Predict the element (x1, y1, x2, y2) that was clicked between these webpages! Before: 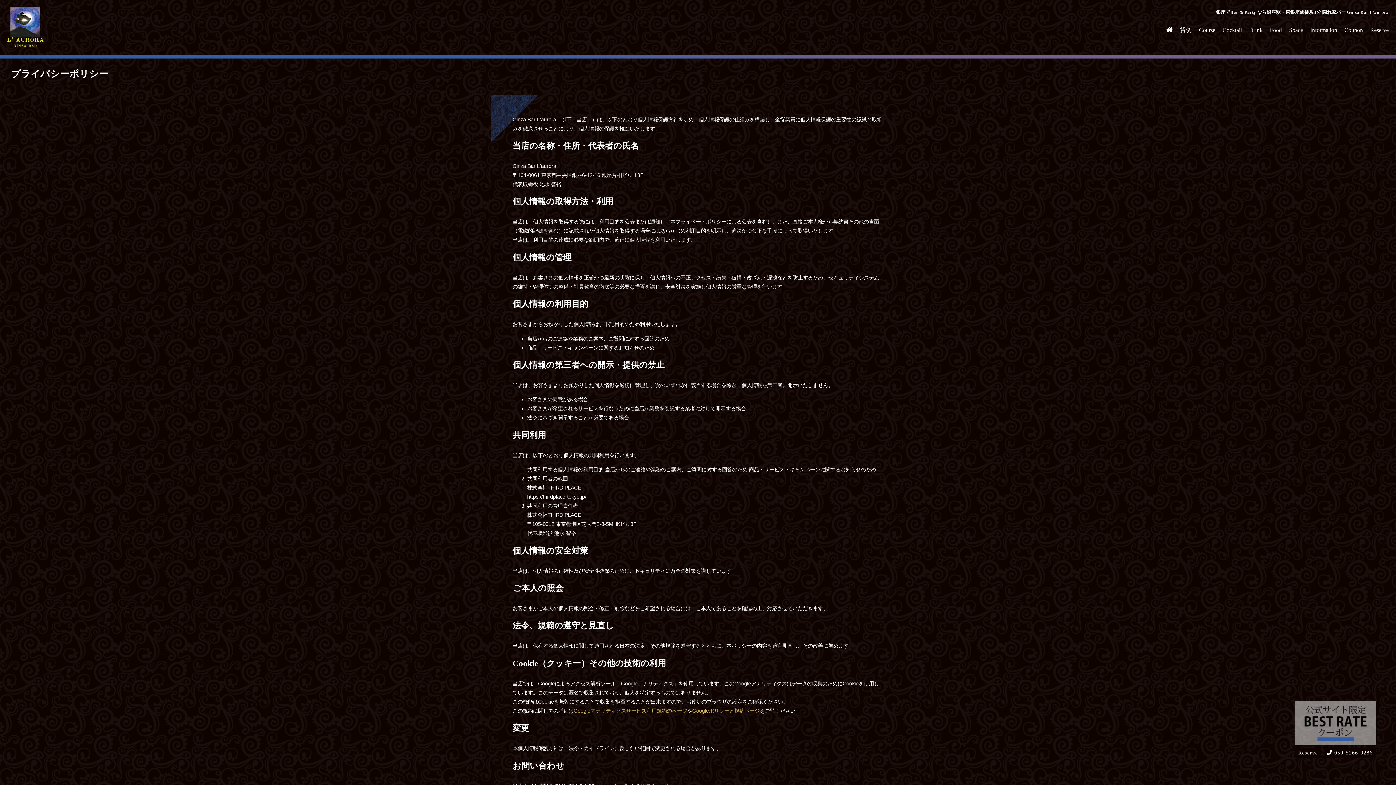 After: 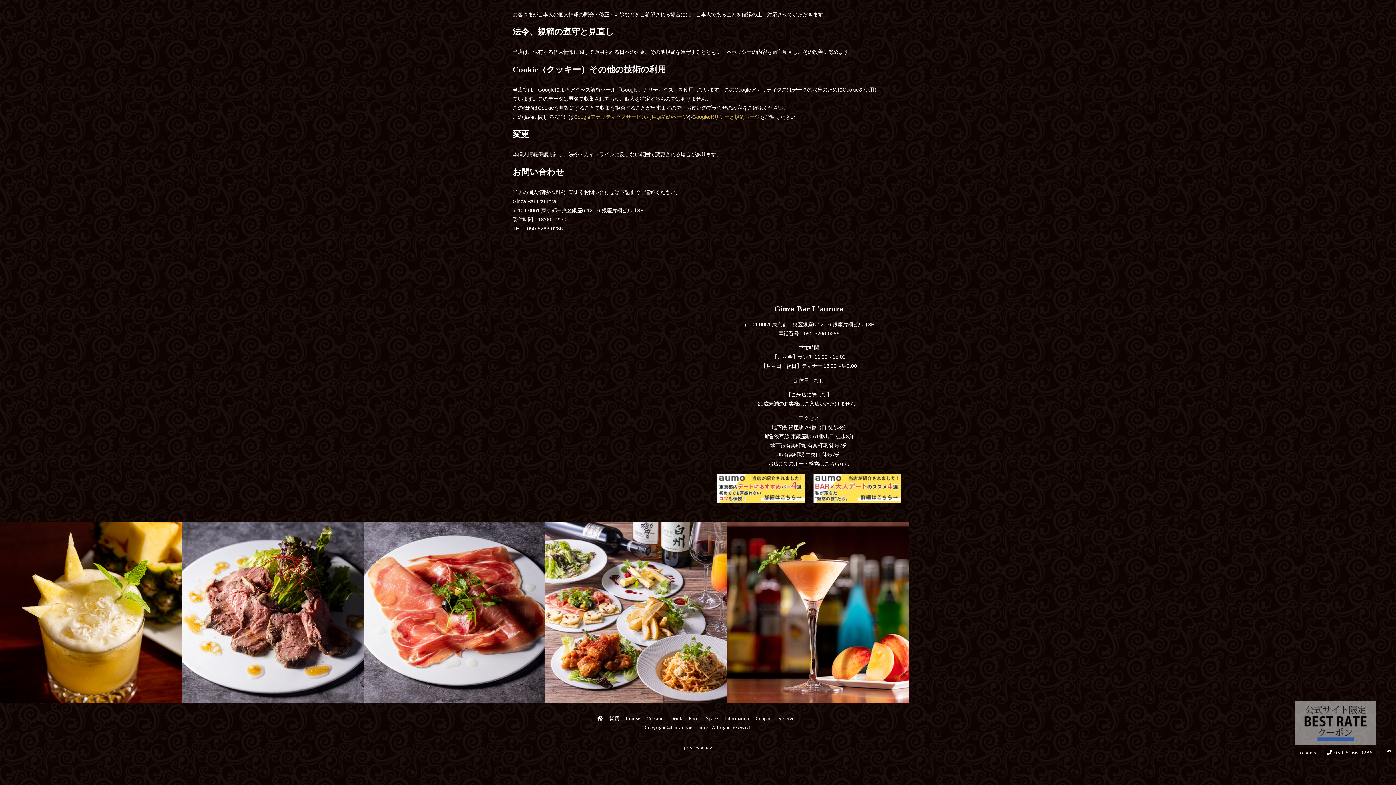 Action: label: Information bbox: (1310, 26, 1337, 33)